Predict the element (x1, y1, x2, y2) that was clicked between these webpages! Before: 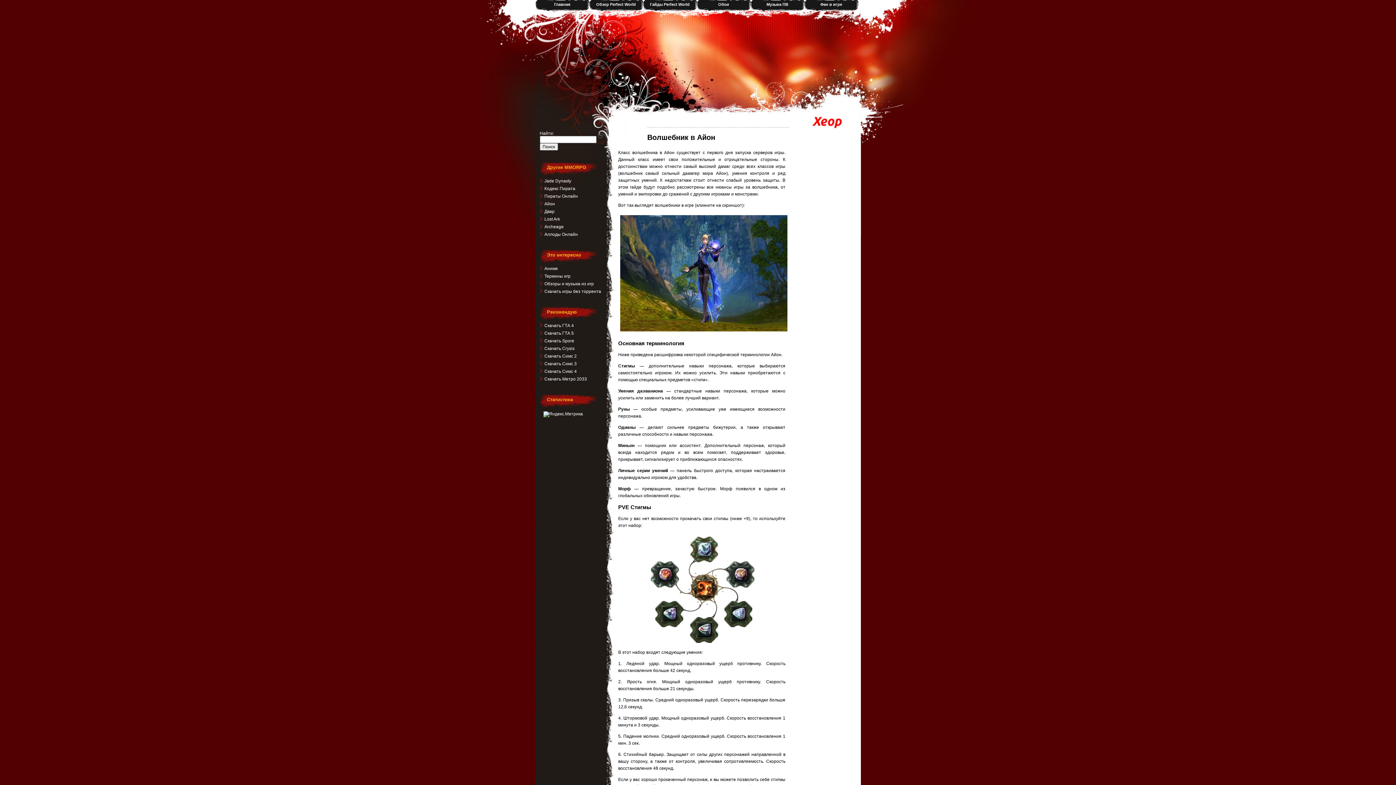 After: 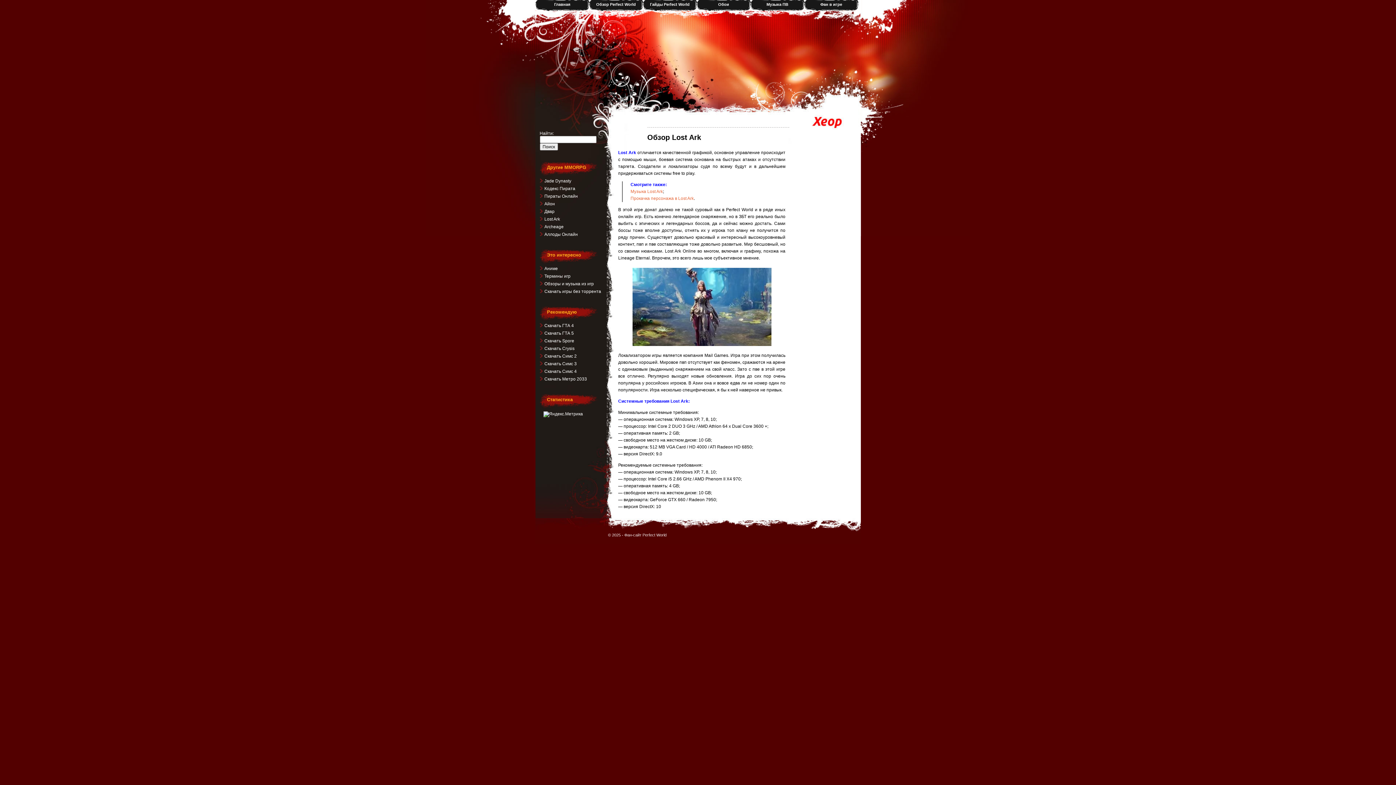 Action: bbox: (544, 216, 560, 221) label: Lost Ark